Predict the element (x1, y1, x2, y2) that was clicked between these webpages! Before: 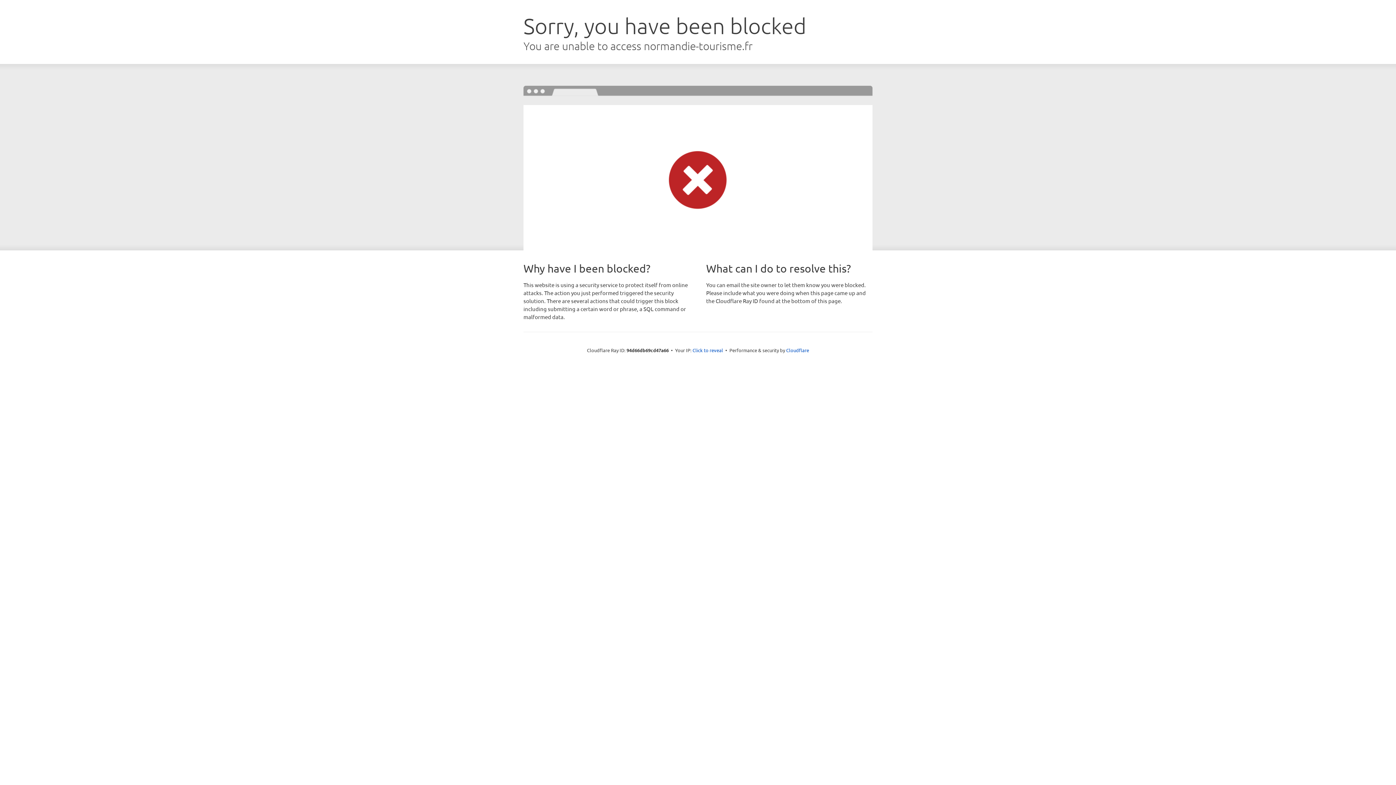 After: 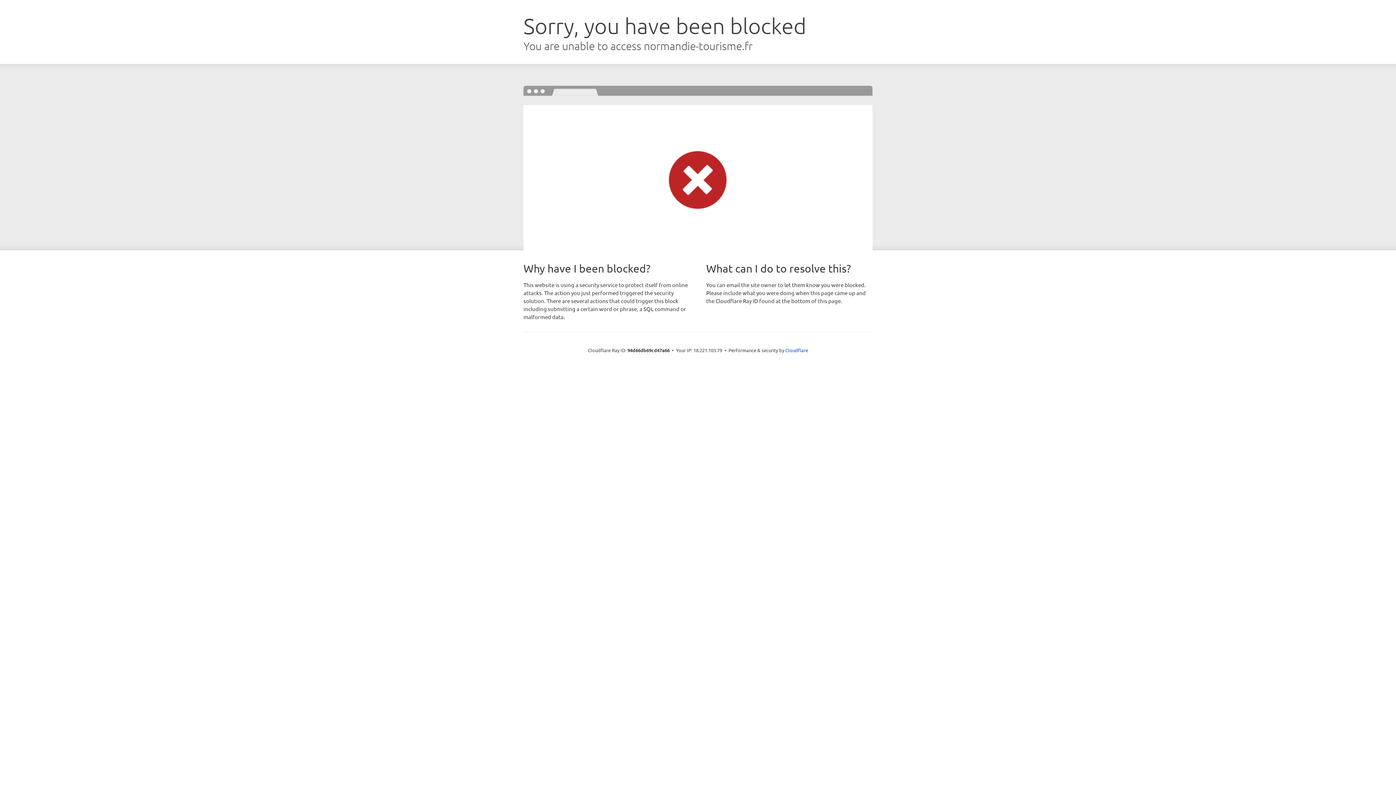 Action: bbox: (692, 346, 723, 353) label: Click to reveal